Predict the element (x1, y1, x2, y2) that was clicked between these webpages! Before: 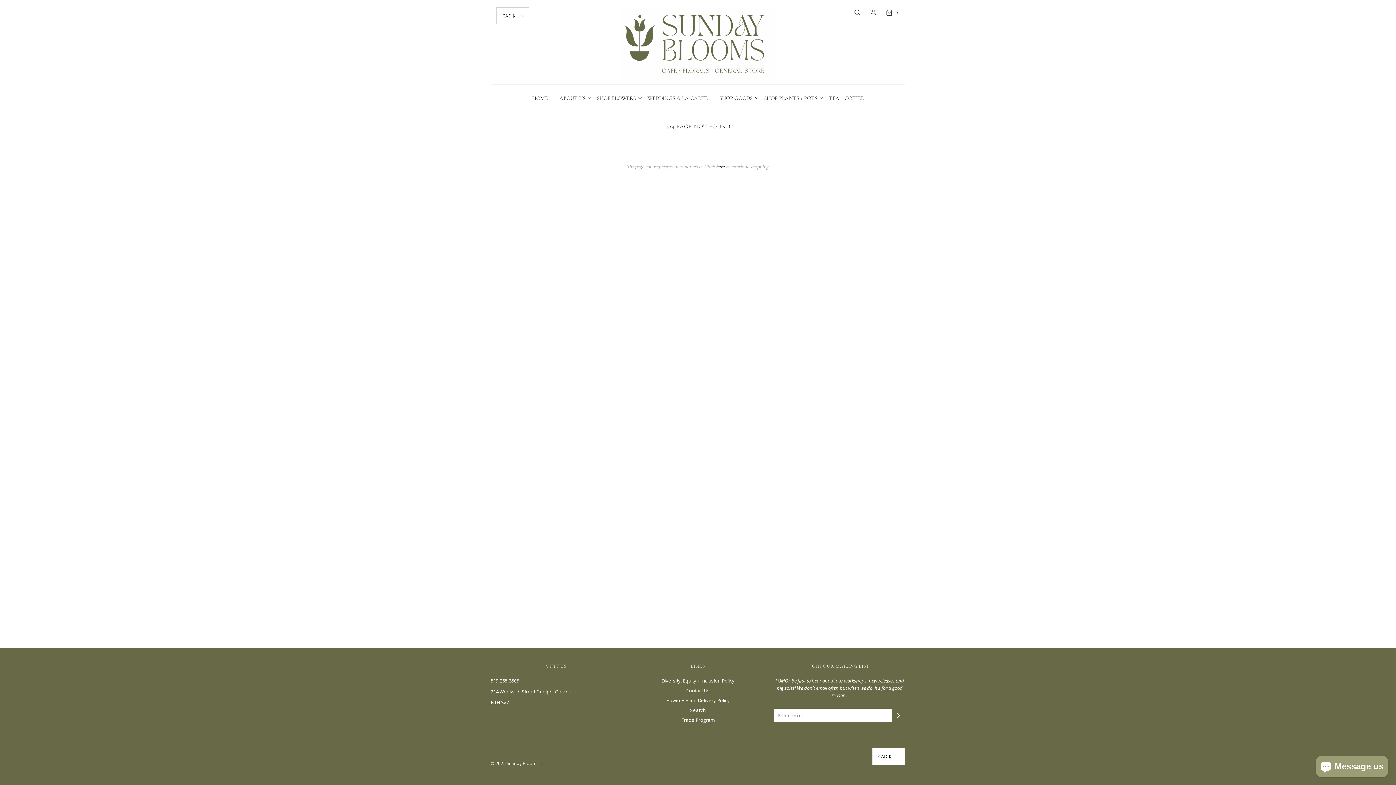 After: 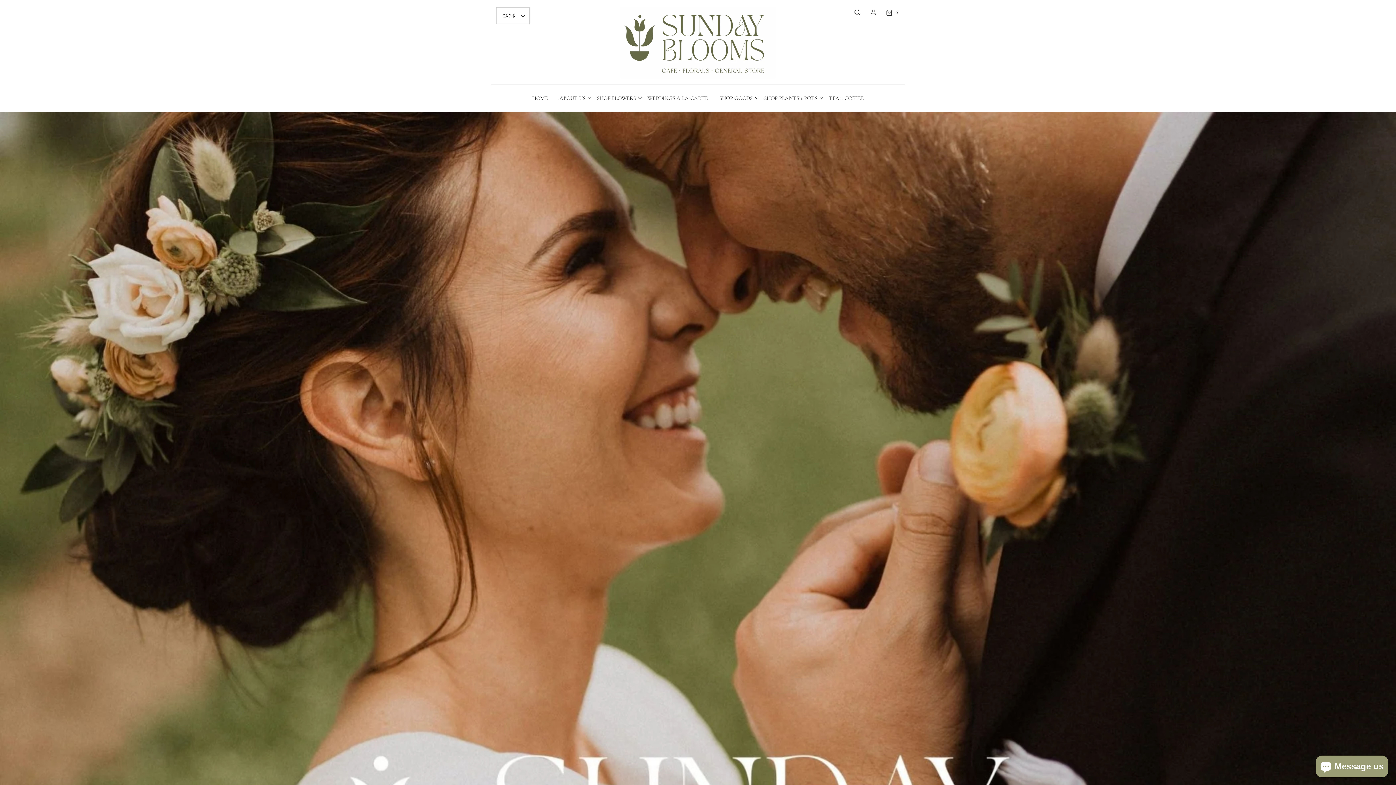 Action: label: WEDDINGS À LA CARTE bbox: (642, 90, 713, 106)